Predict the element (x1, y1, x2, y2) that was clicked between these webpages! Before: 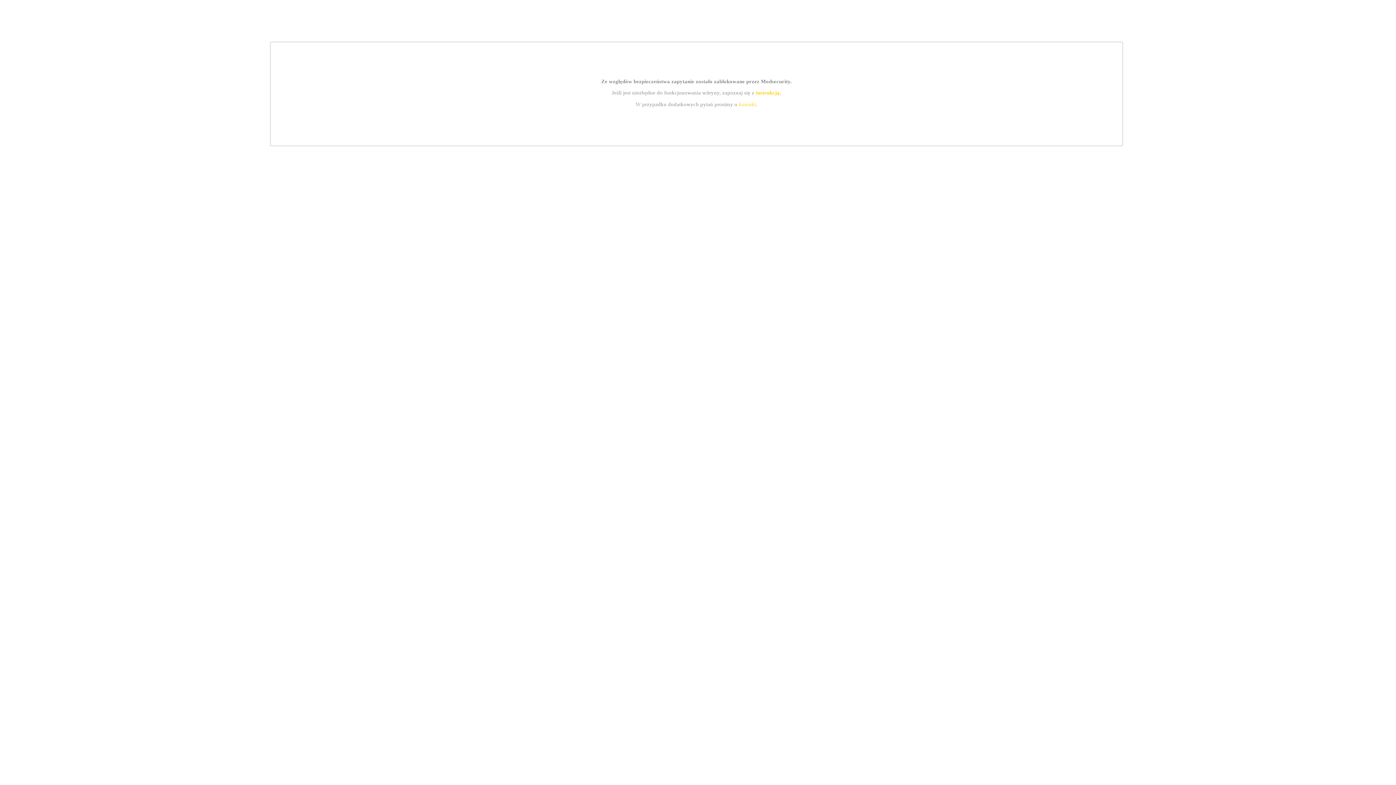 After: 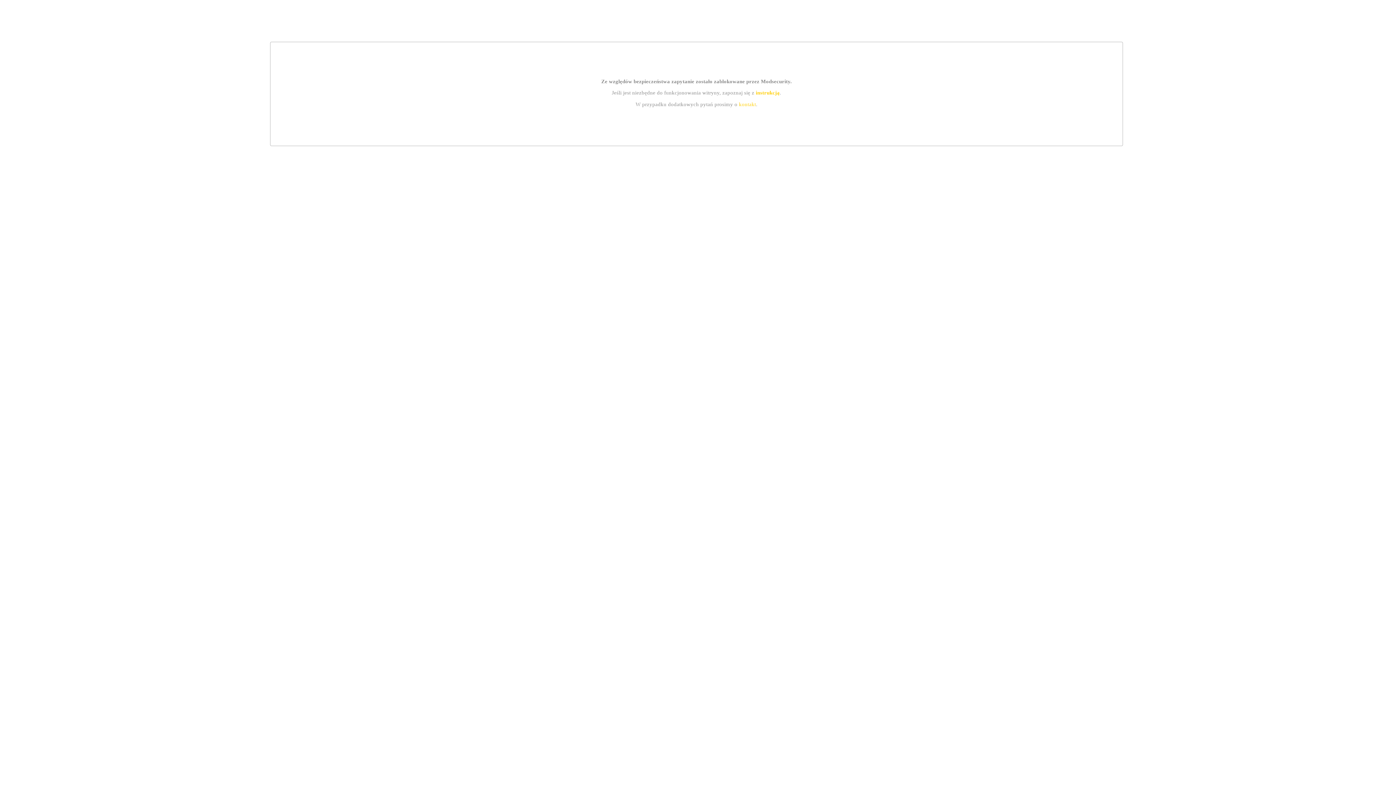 Action: bbox: (739, 101, 756, 107) label: kontakt